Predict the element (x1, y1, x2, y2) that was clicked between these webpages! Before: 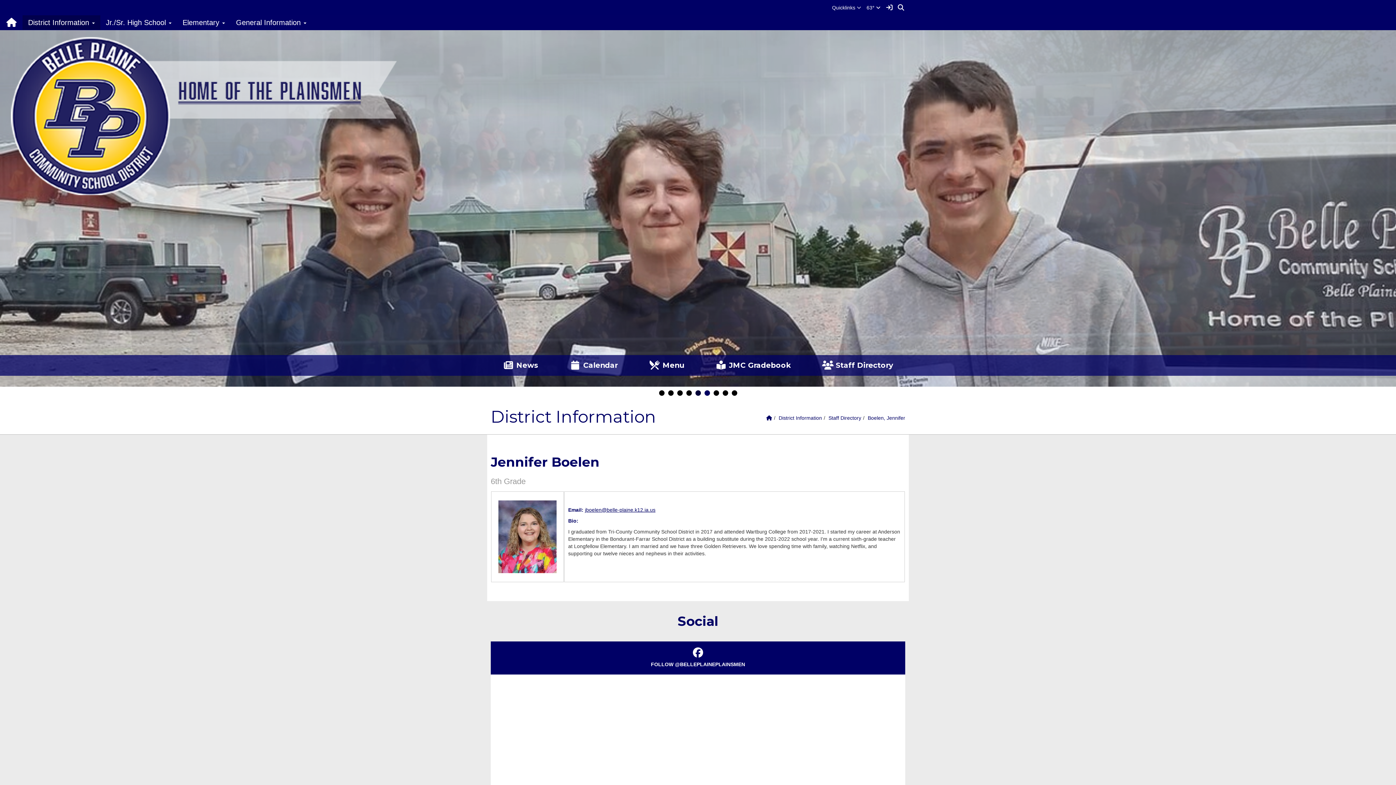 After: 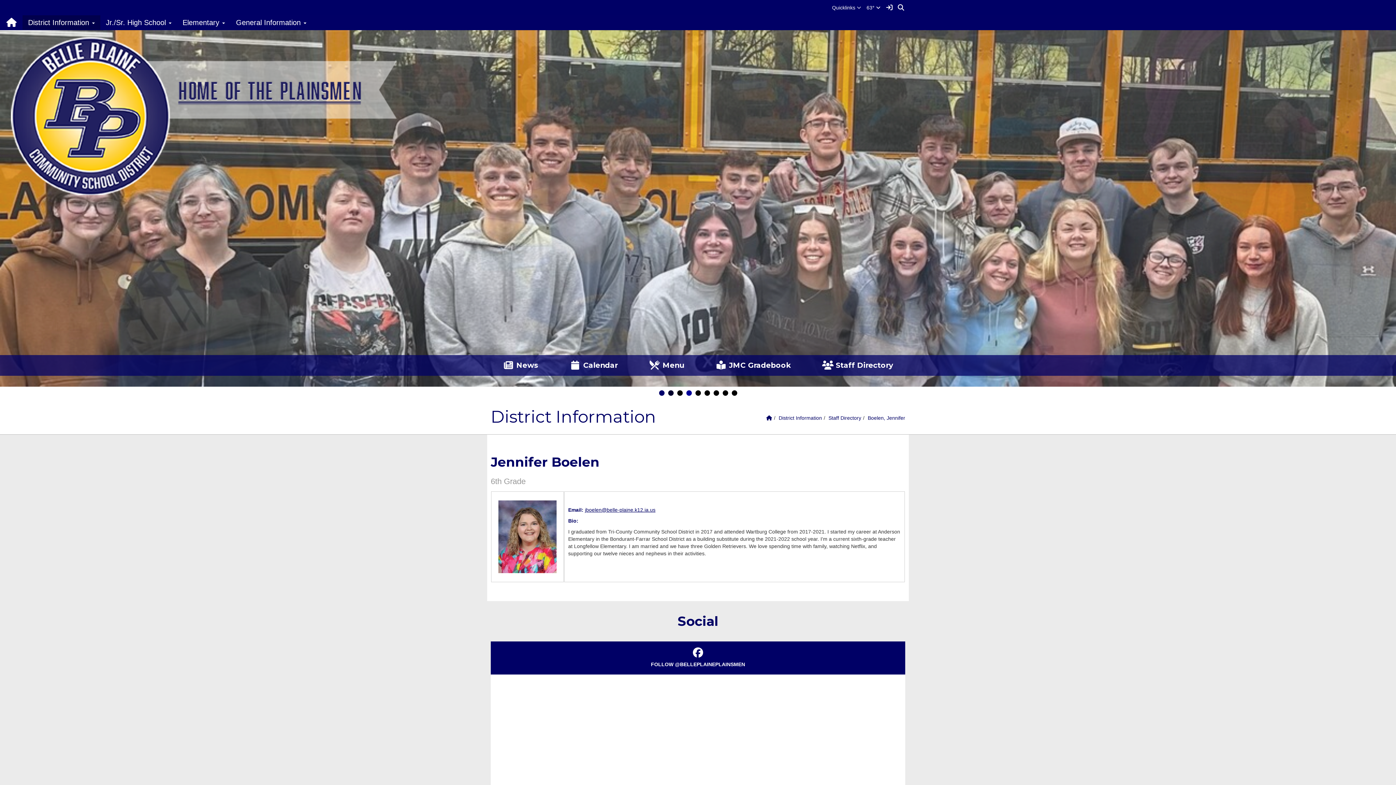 Action: label: 4 bbox: (686, 390, 691, 395)